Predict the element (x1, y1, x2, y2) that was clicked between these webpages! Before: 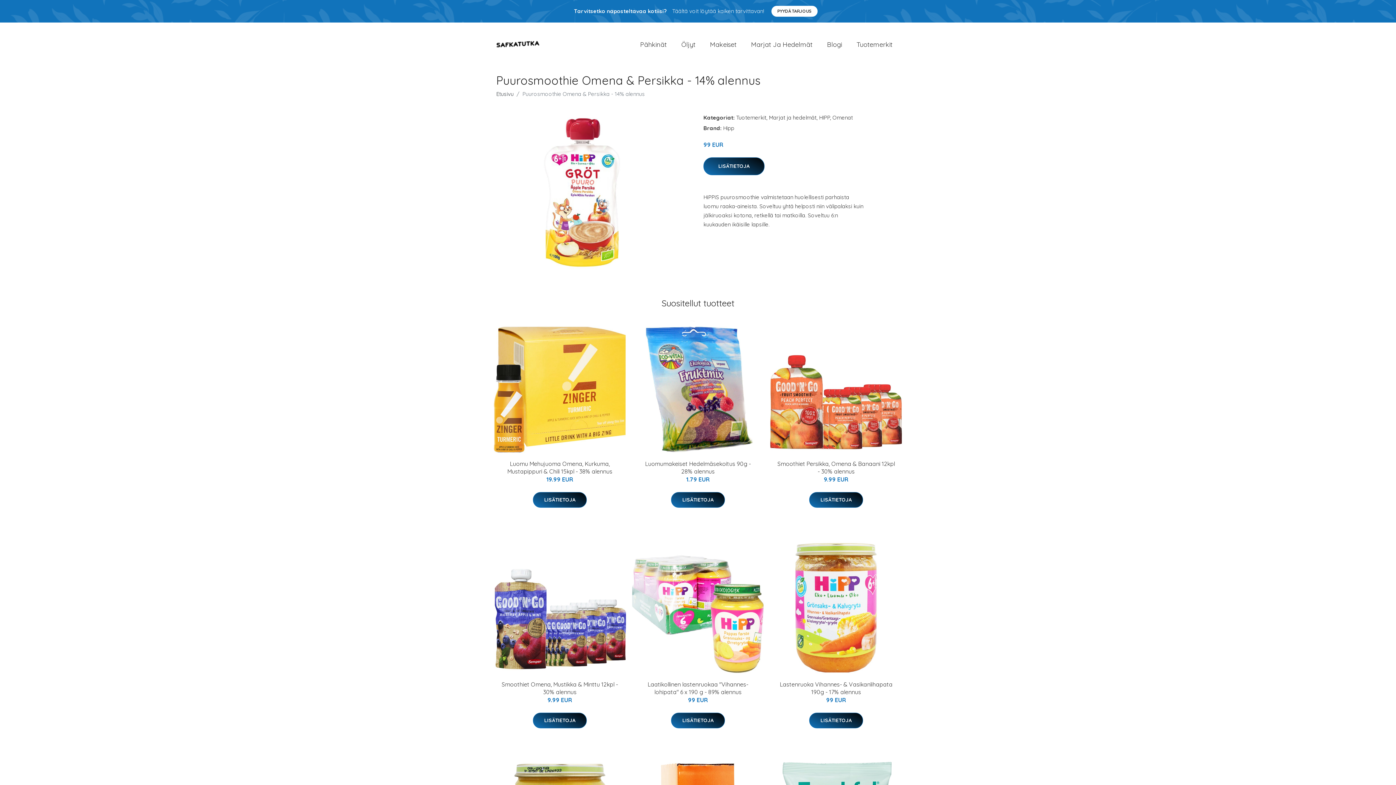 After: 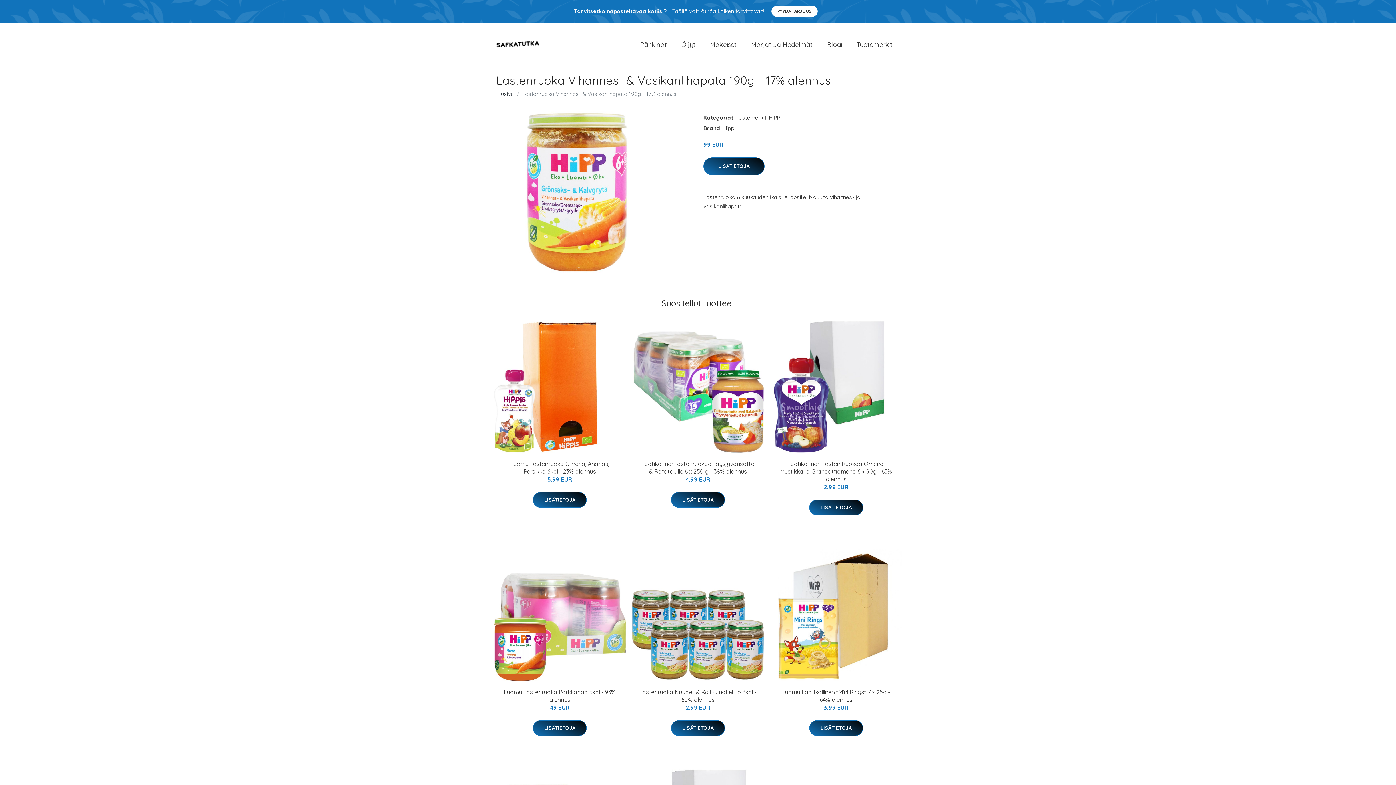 Action: bbox: (770, 541, 902, 673)